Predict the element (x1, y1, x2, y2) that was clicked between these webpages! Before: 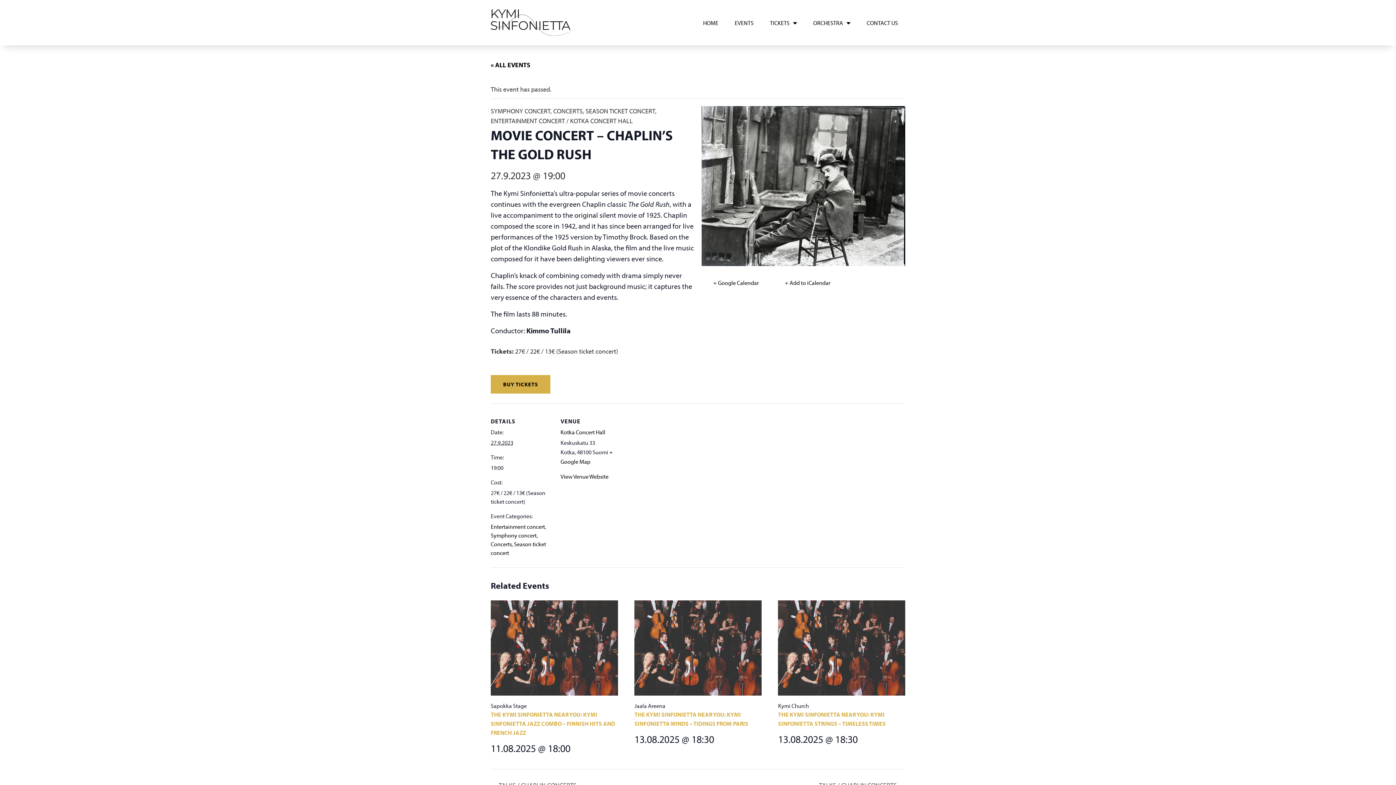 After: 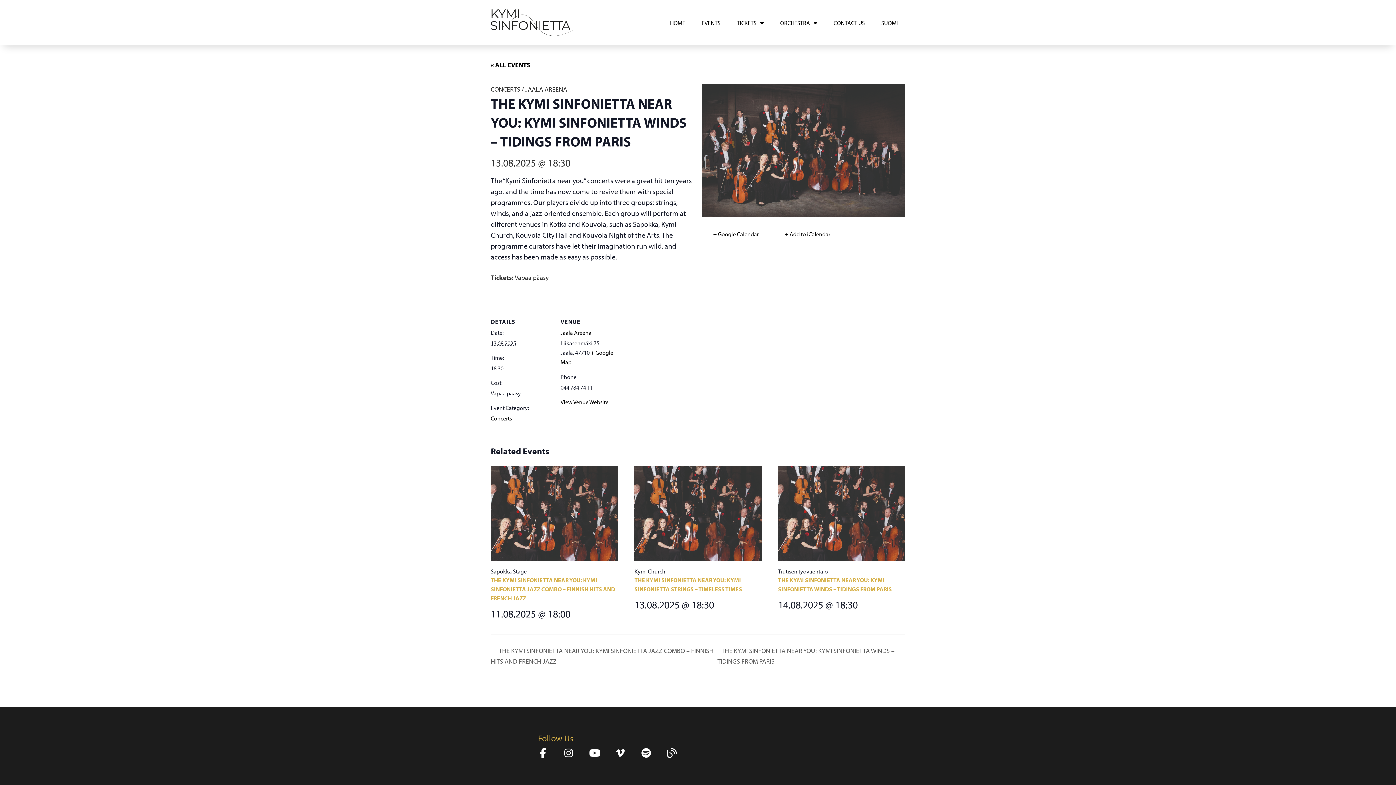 Action: bbox: (634, 600, 761, 696)